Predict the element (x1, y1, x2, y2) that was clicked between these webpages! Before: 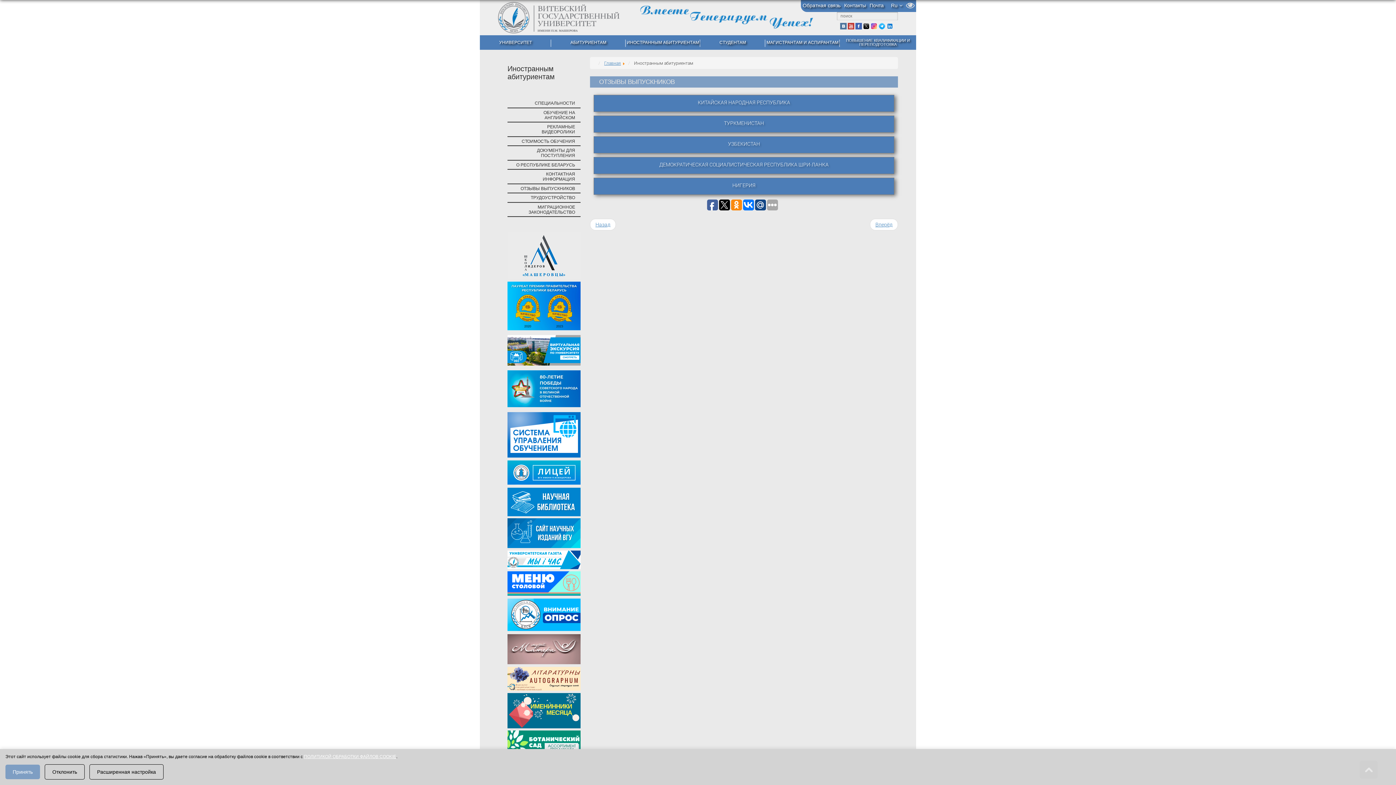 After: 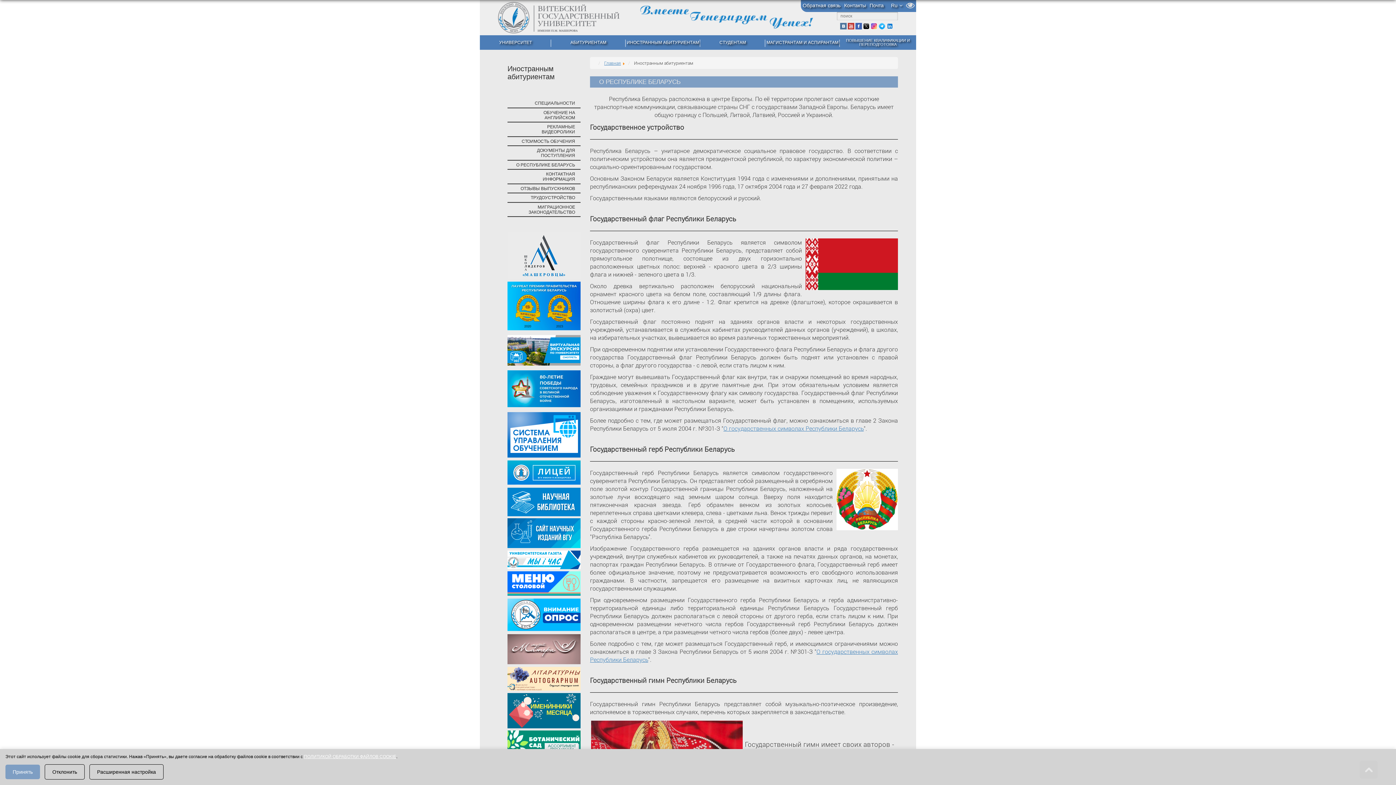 Action: label: О РЕСПУБЛИКЕ БЕЛАРУСЬ bbox: (507, 160, 580, 169)